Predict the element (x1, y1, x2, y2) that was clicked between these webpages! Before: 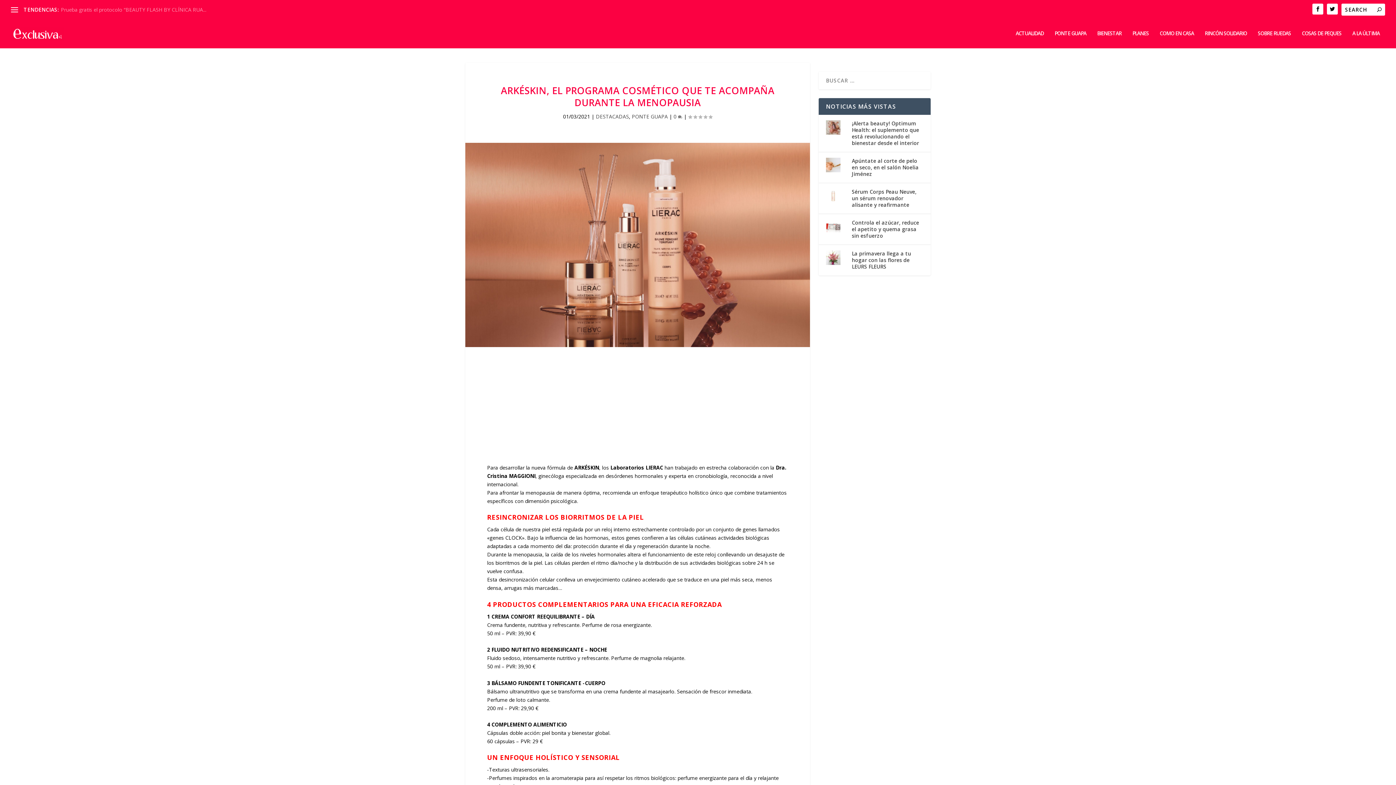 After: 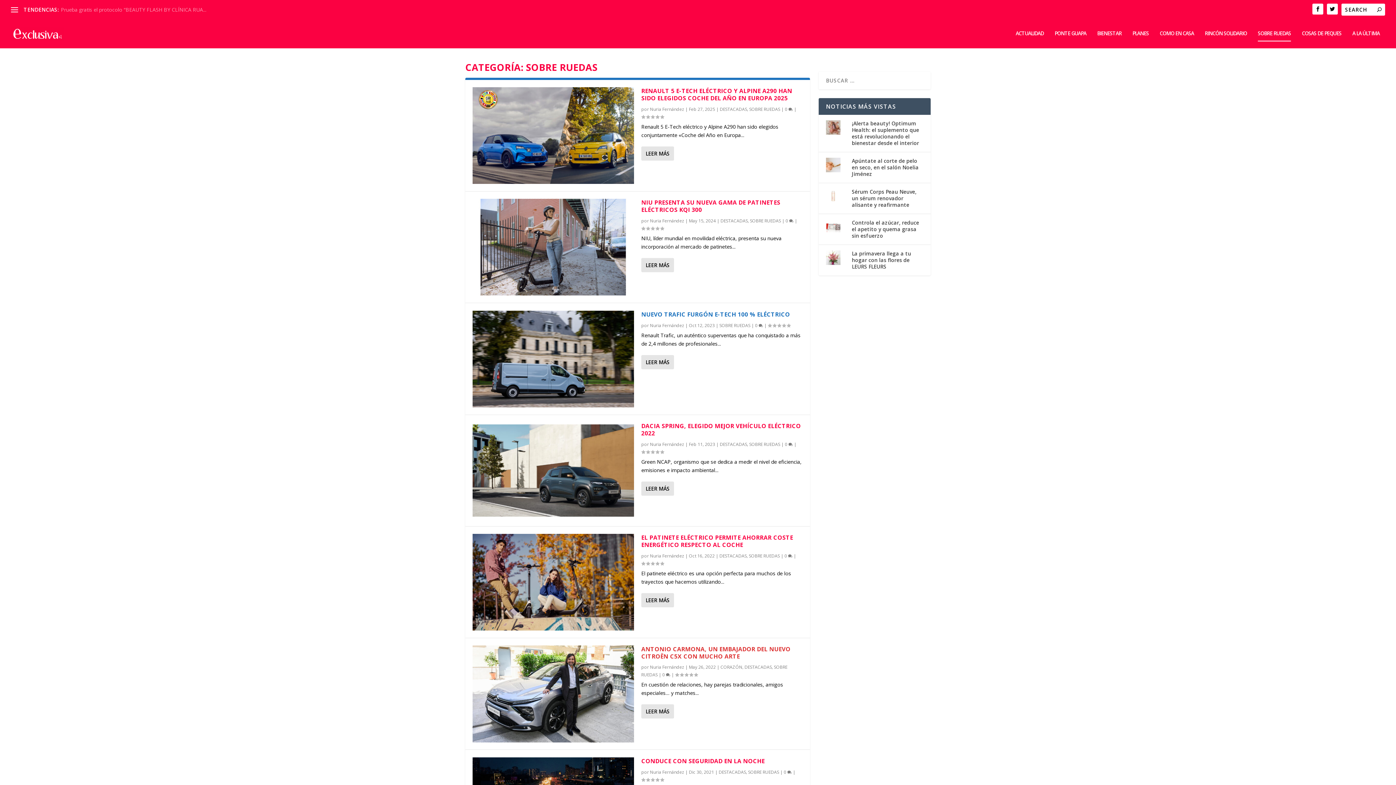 Action: label: SOBRE RUEDAS bbox: (1258, 30, 1291, 48)